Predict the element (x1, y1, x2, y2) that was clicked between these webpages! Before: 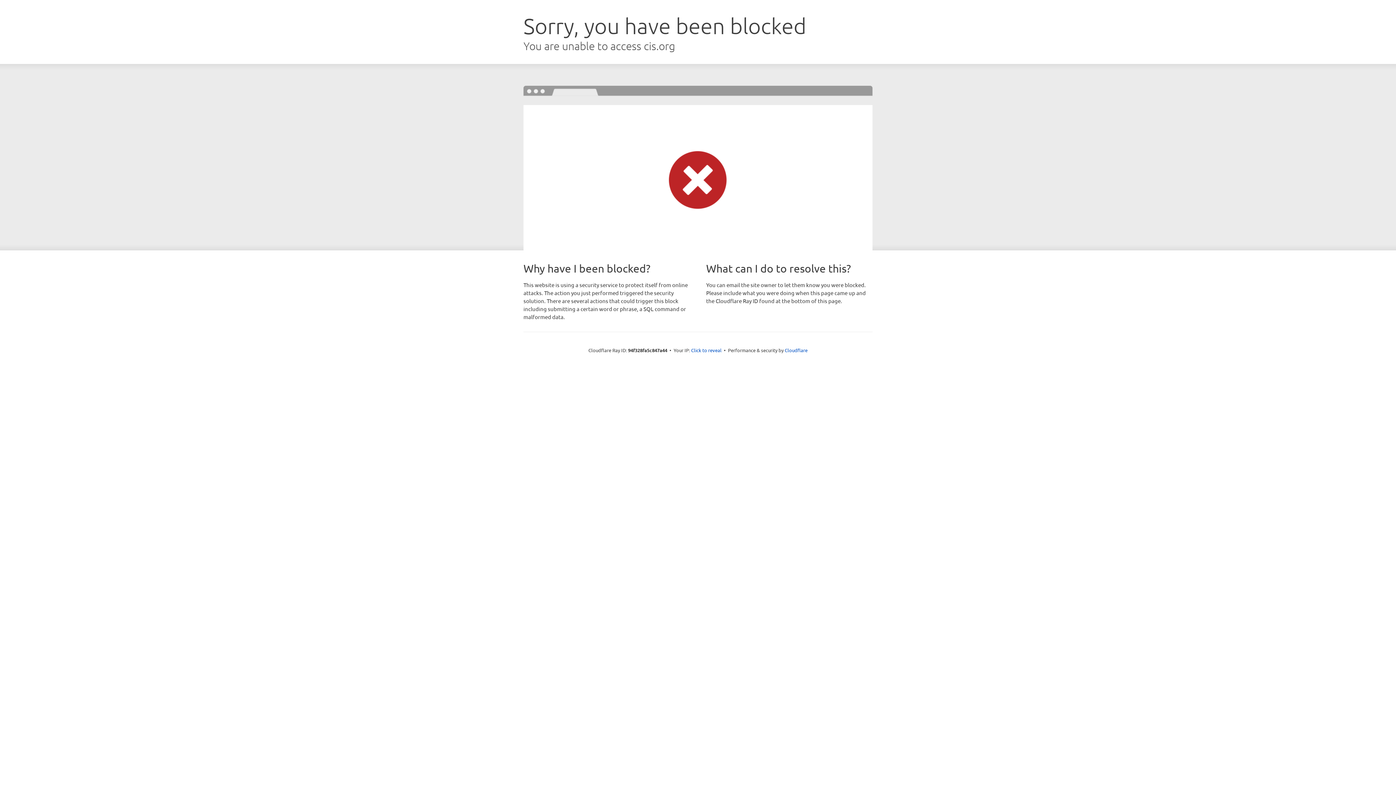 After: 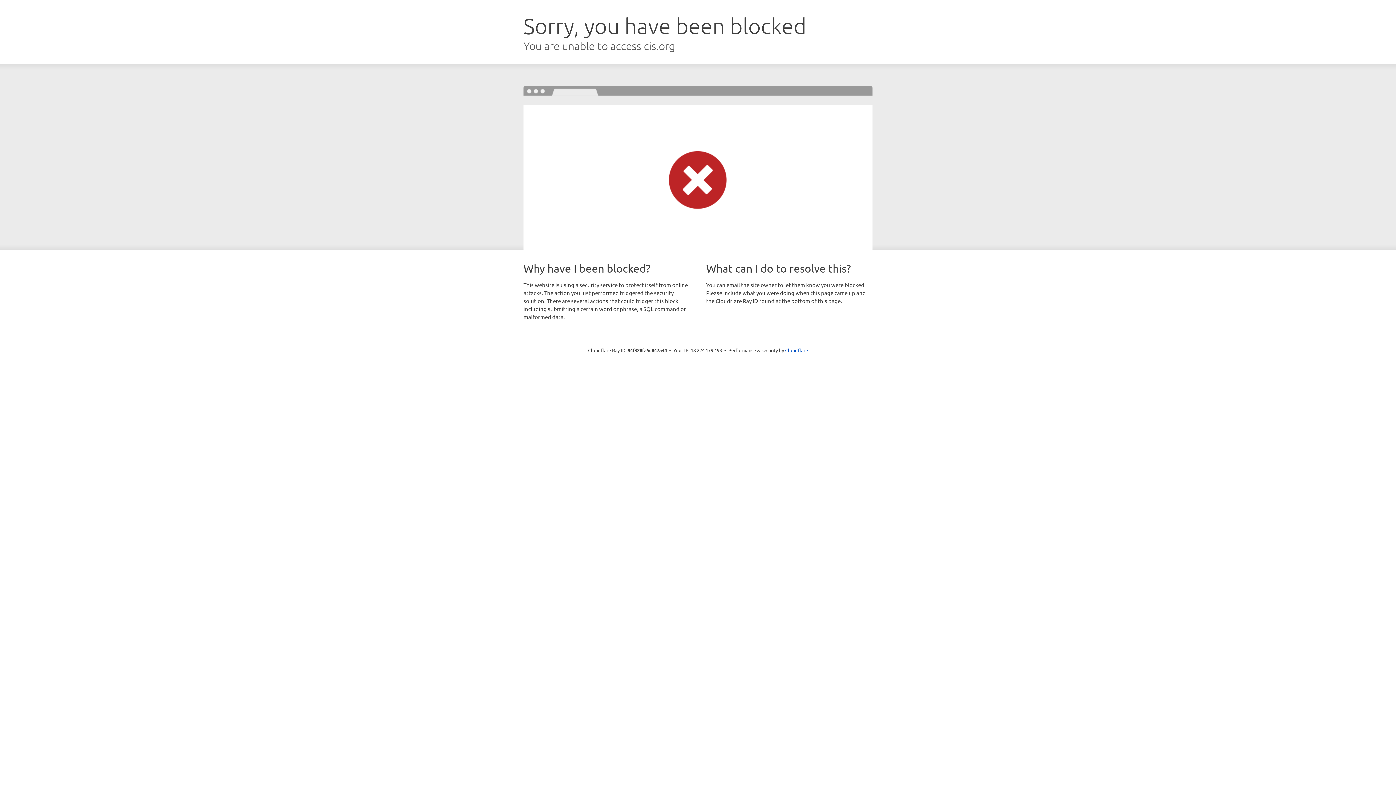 Action: label: Click to reveal bbox: (691, 346, 721, 353)